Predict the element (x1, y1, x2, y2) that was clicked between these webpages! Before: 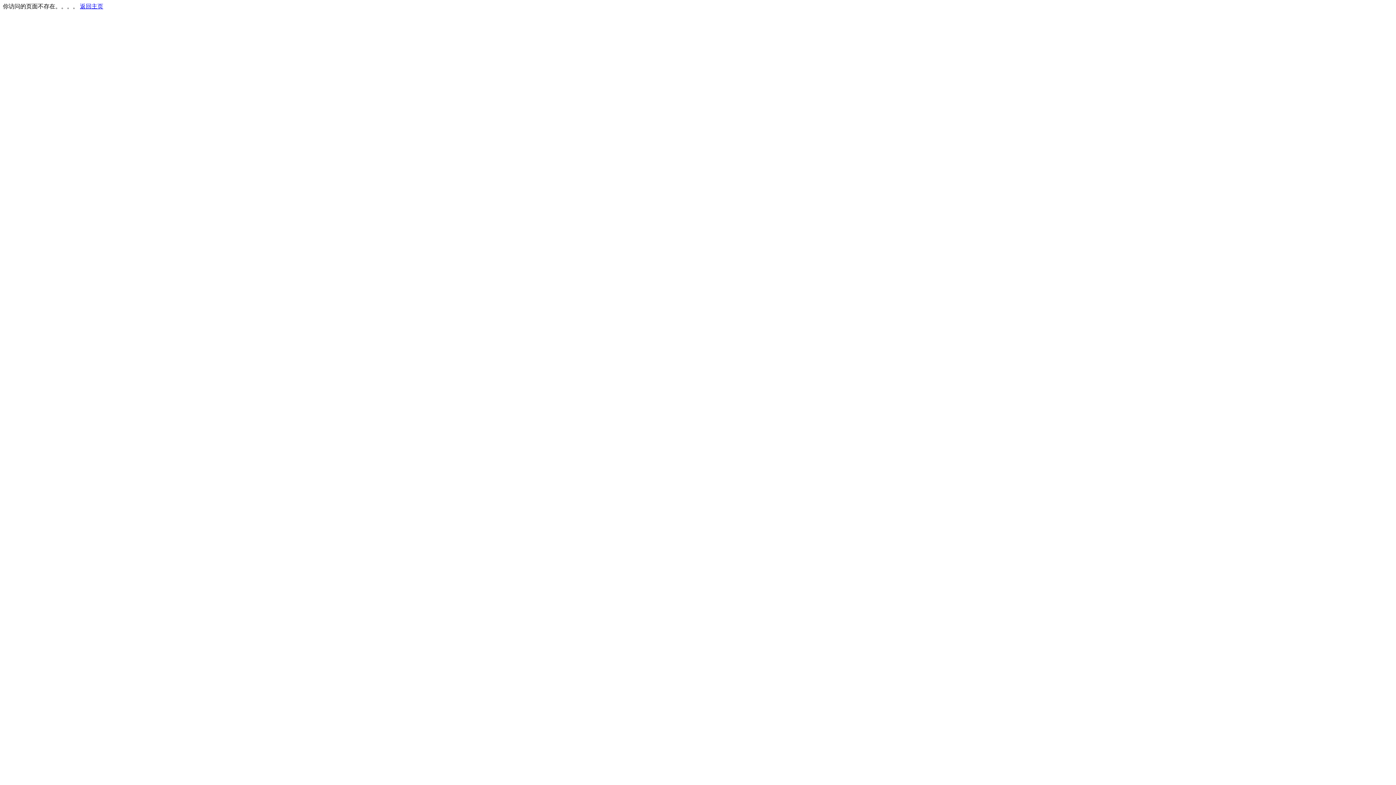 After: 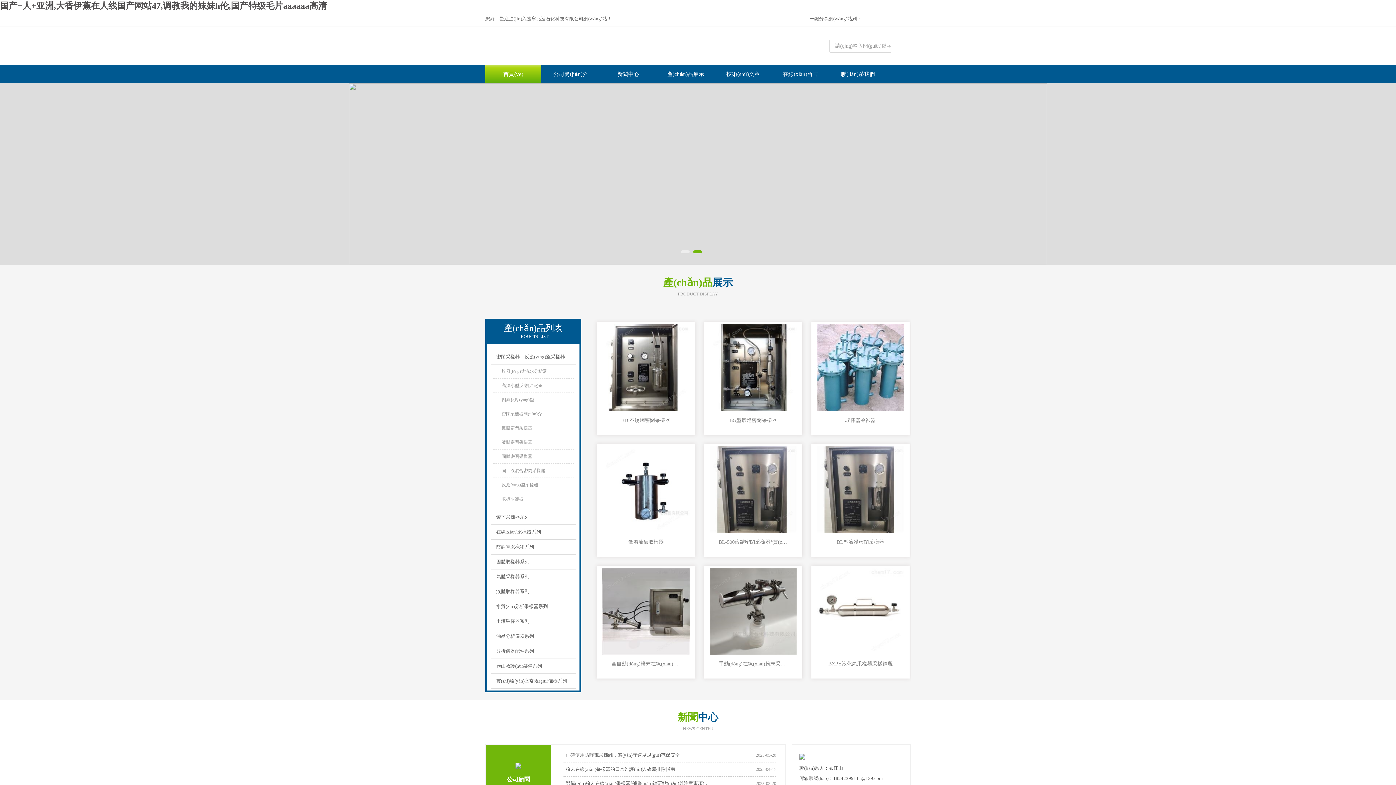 Action: label: 返回主页 bbox: (80, 3, 103, 9)